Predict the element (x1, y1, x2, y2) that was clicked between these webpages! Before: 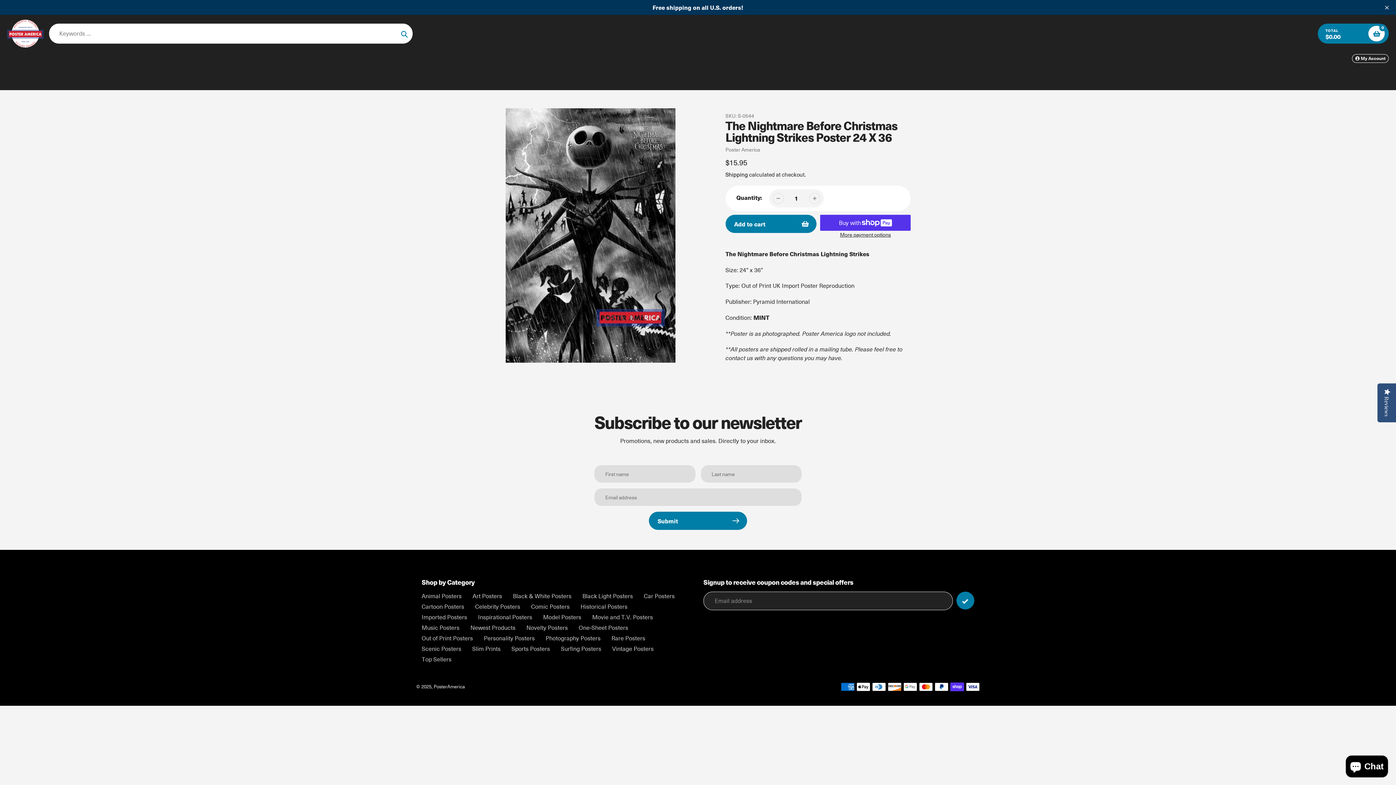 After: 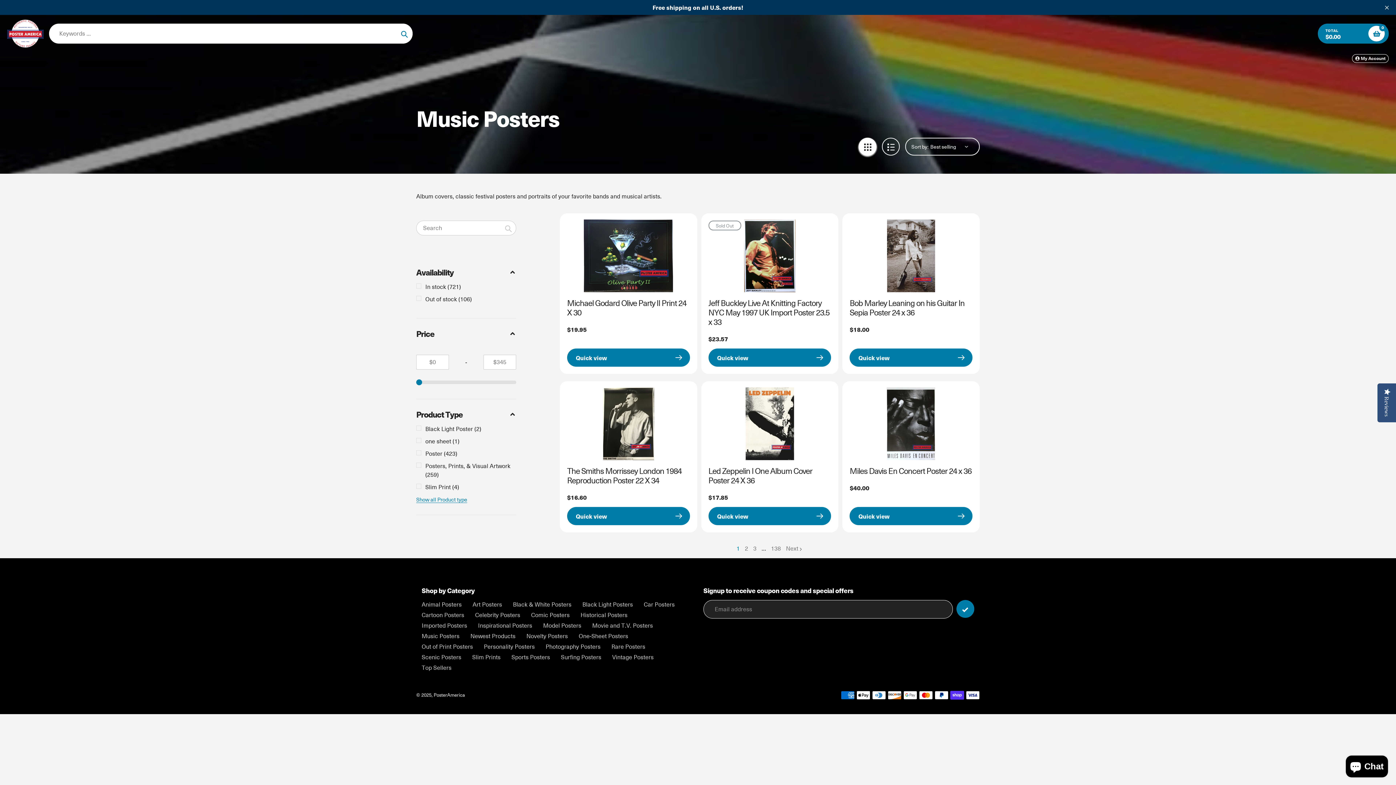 Action: bbox: (421, 624, 459, 632) label: Music Posters